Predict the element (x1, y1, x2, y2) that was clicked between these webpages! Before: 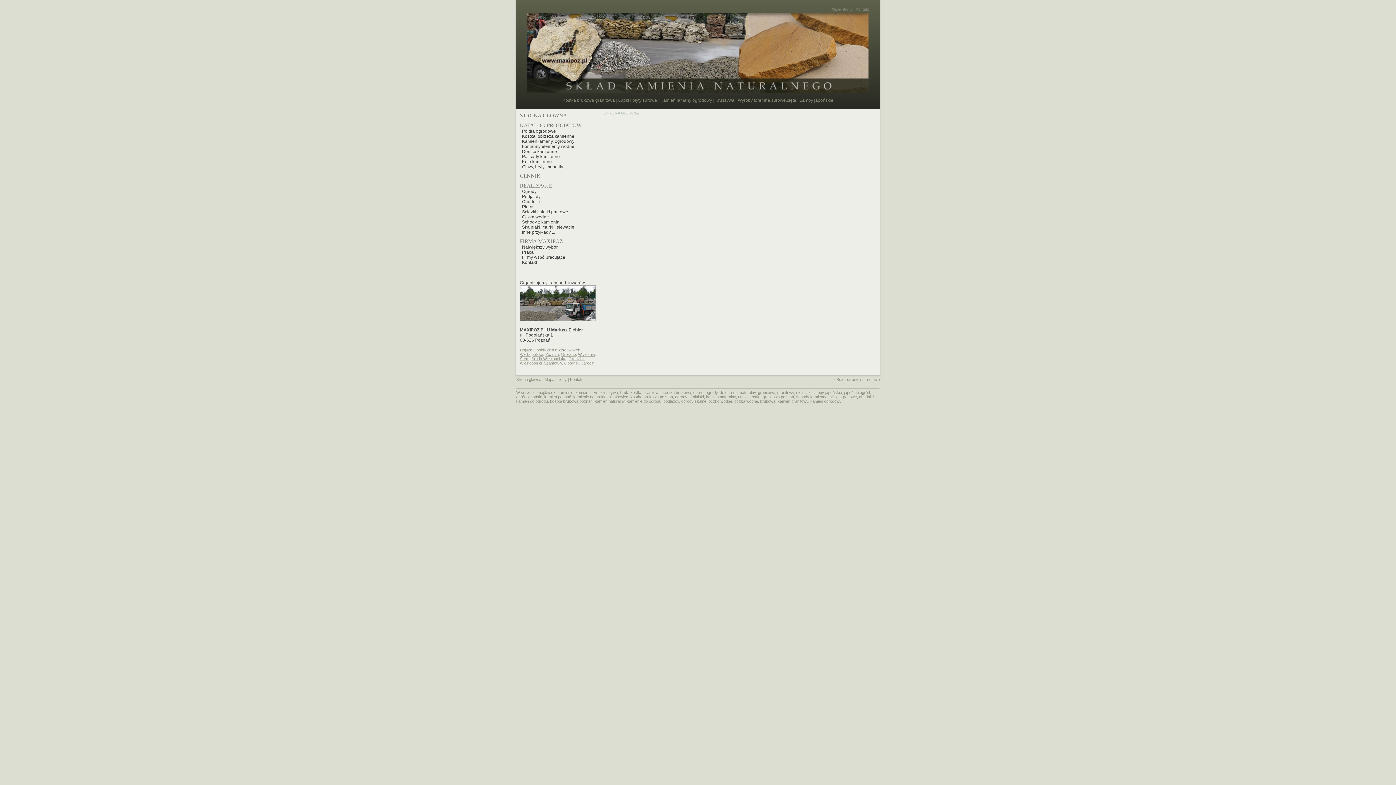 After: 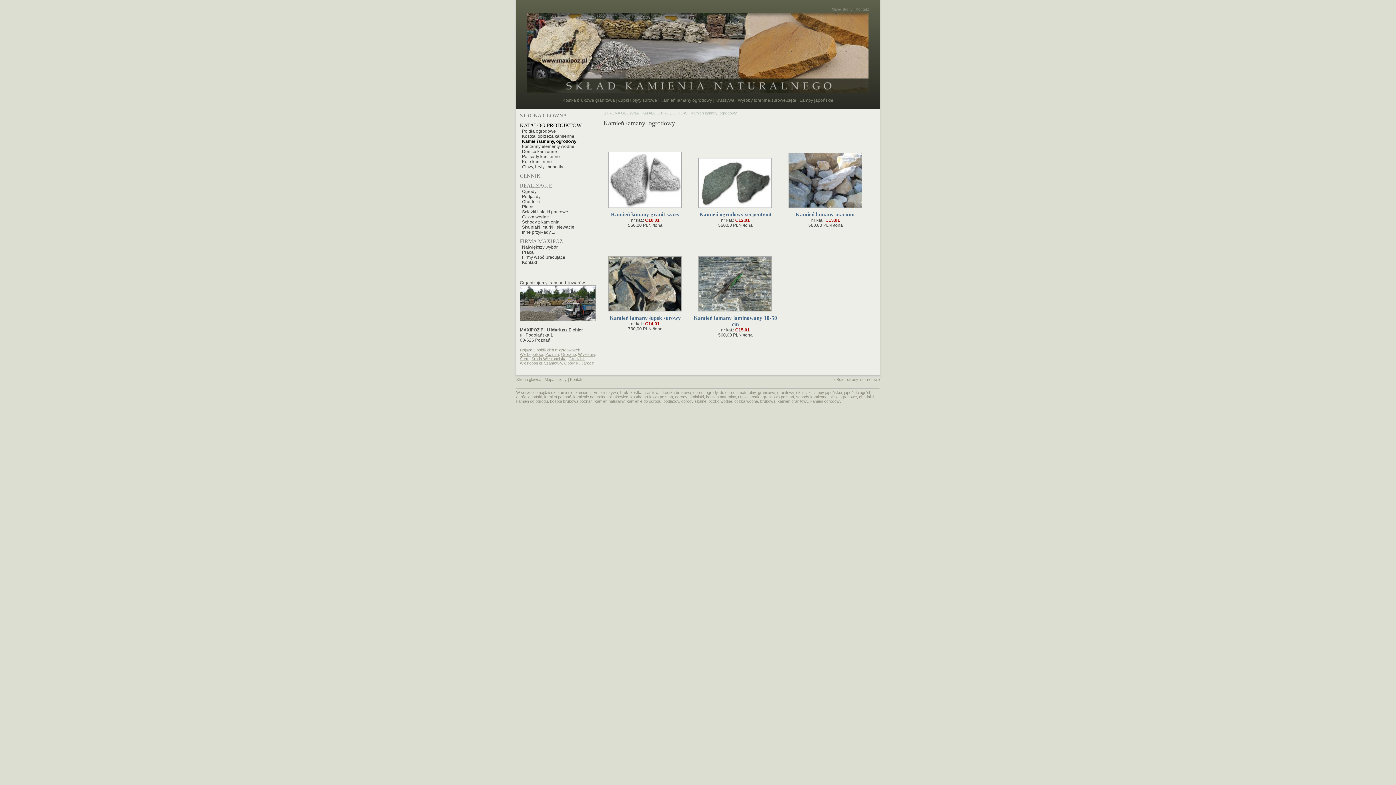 Action: bbox: (522, 138, 574, 144) label: Kamień łamany, ogrodowy